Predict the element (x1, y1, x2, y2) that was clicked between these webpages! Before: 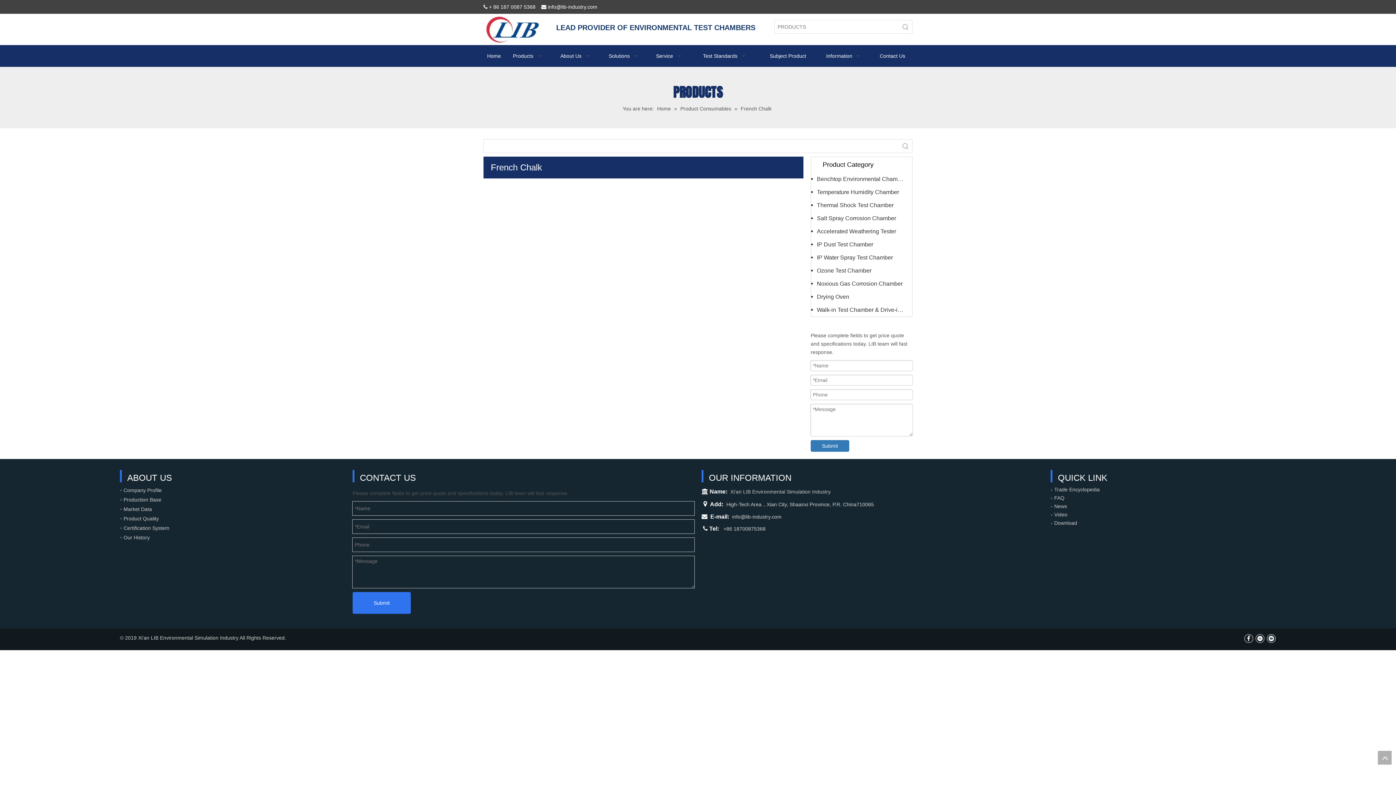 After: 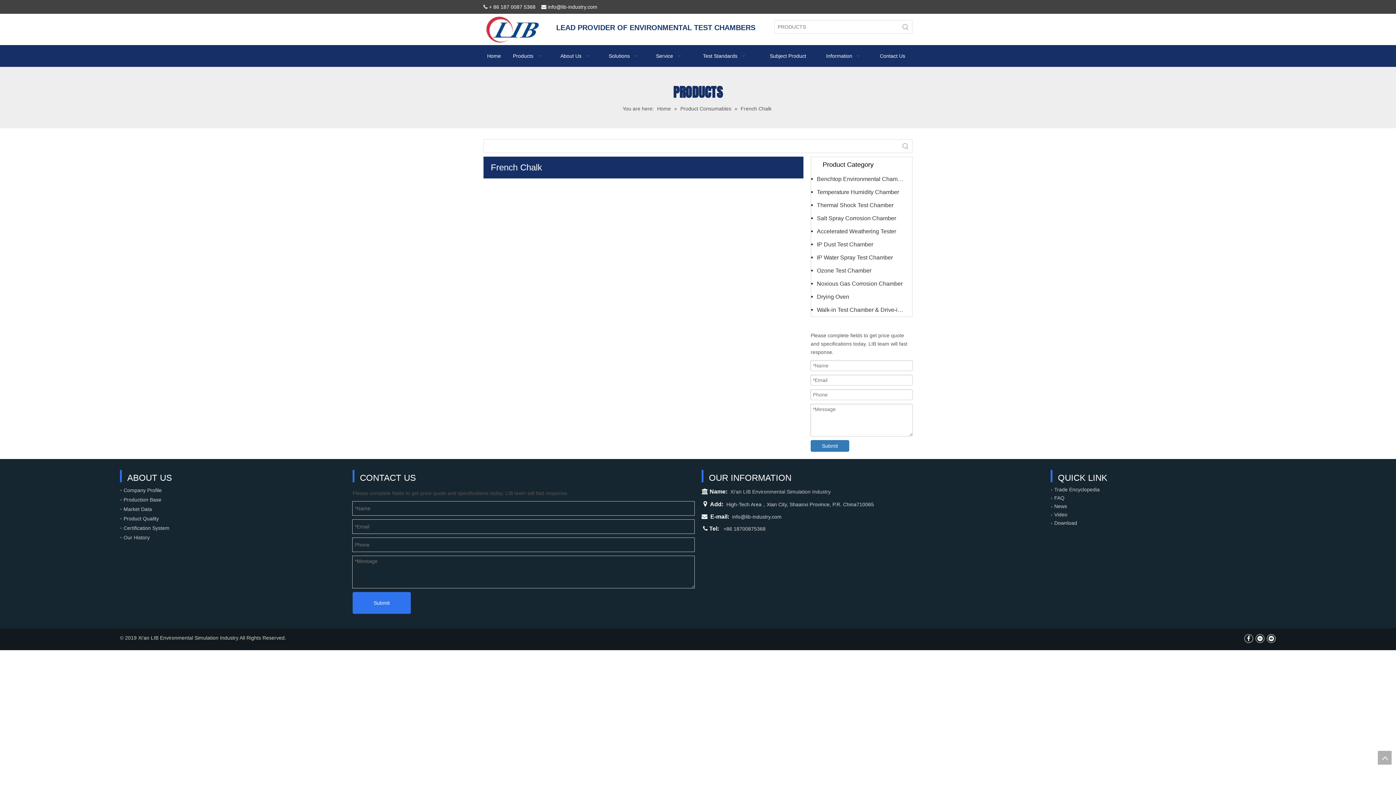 Action: bbox: (899, 139, 912, 152) label: Hot Keywords: